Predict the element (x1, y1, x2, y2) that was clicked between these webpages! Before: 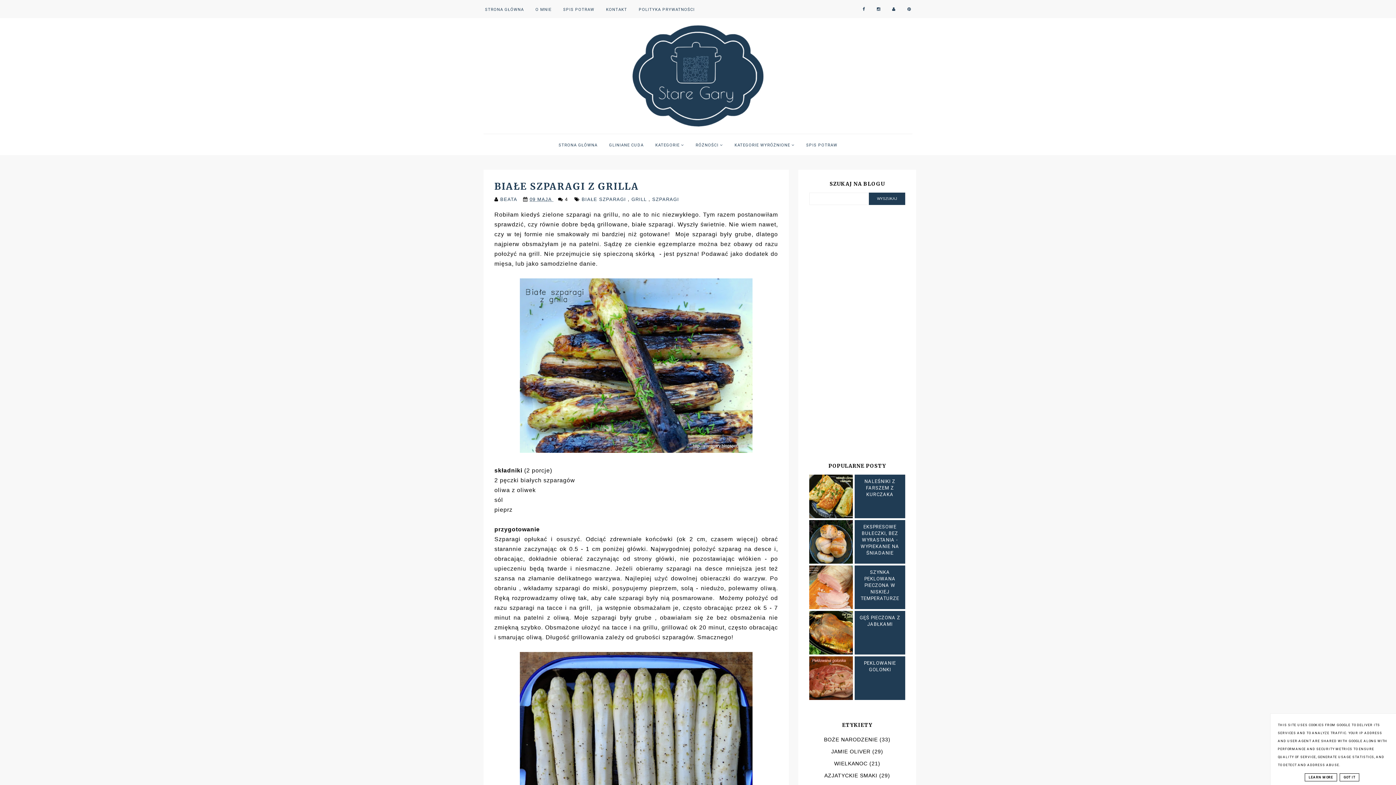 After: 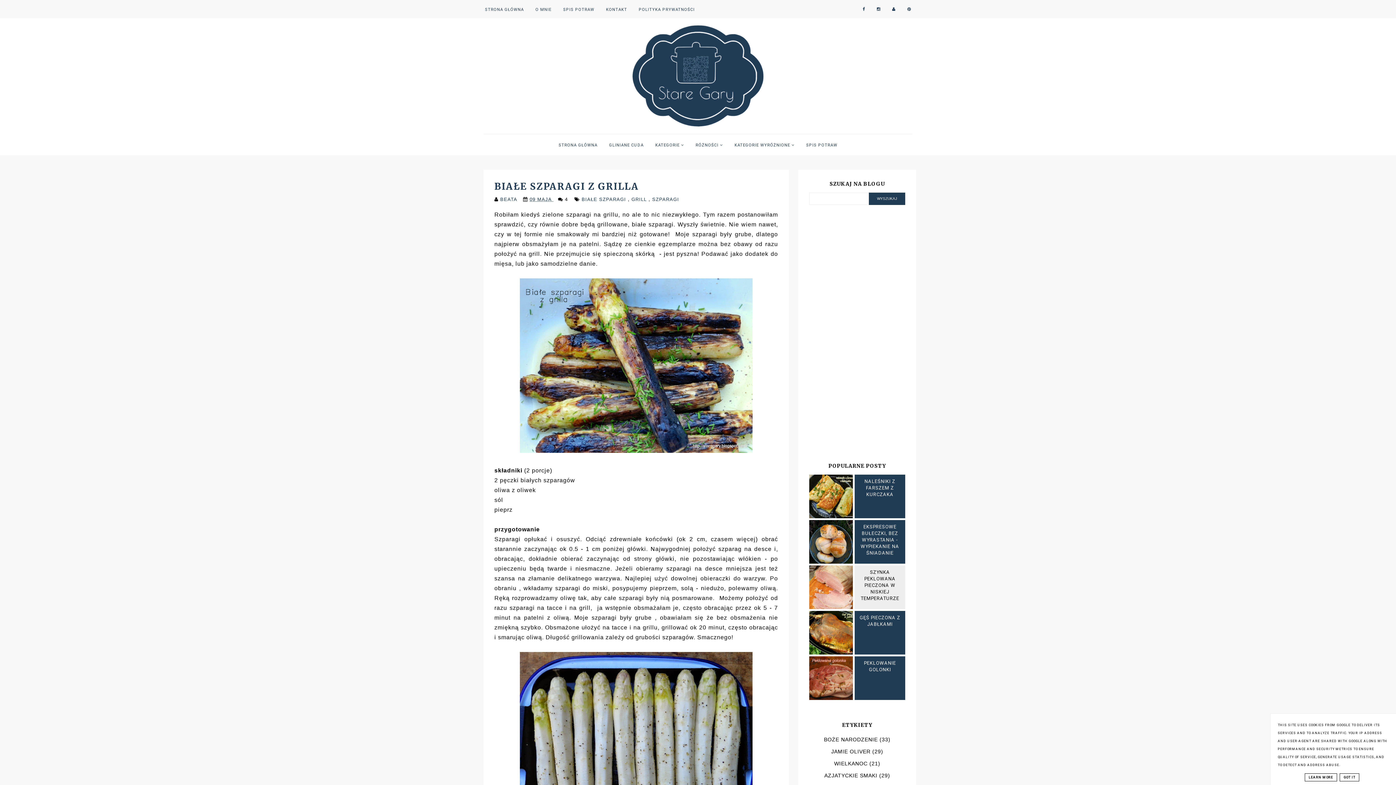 Action: bbox: (809, 565, 853, 610)